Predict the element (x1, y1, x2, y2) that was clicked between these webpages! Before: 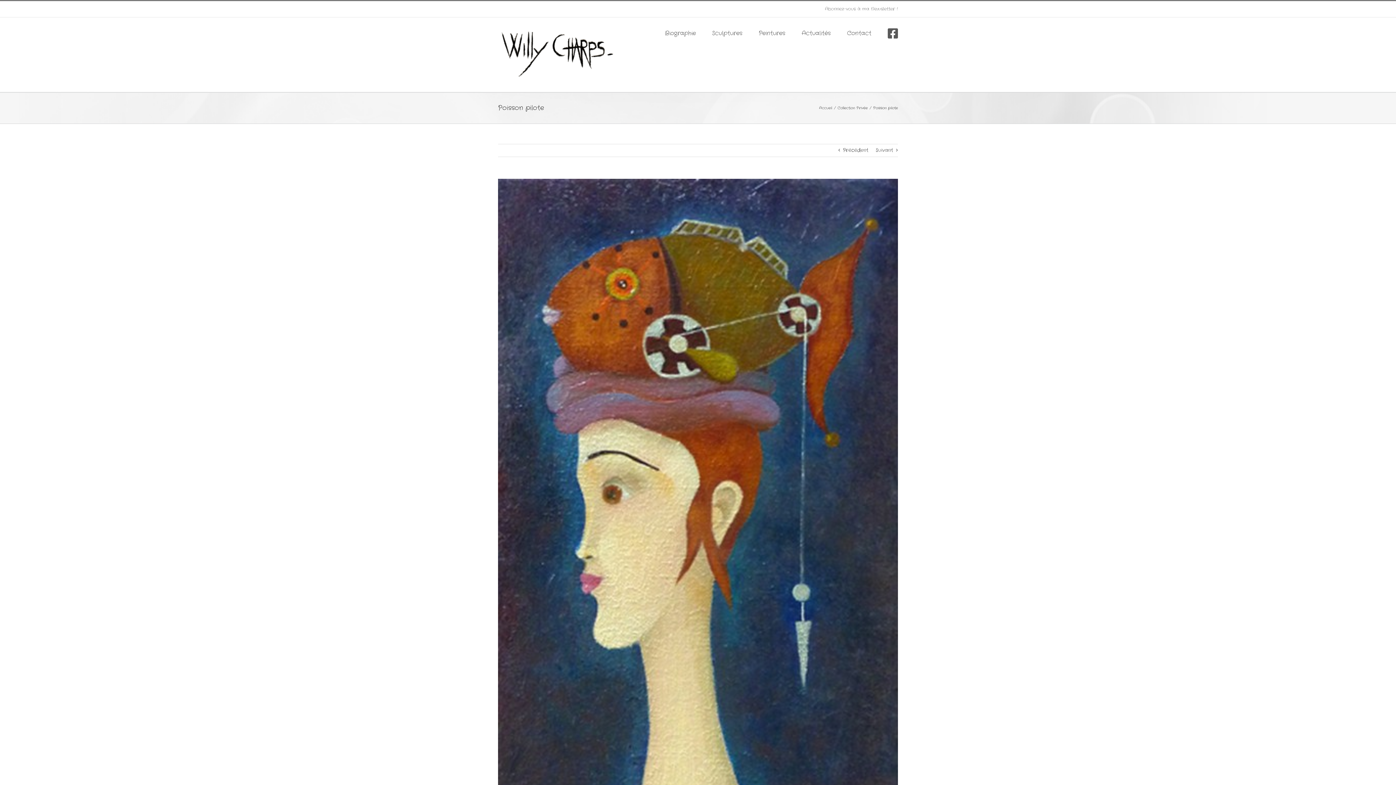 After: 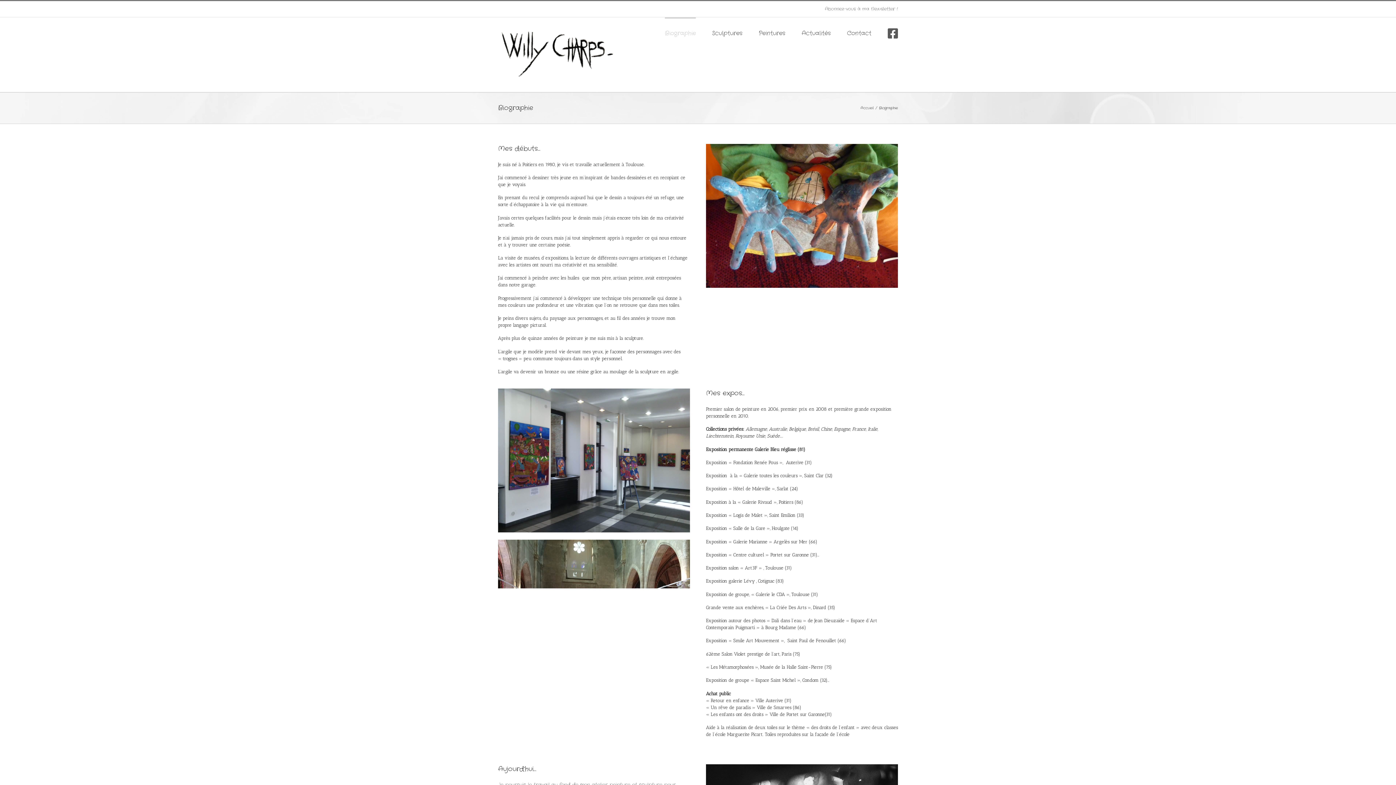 Action: bbox: (665, 17, 696, 48) label: Biographie